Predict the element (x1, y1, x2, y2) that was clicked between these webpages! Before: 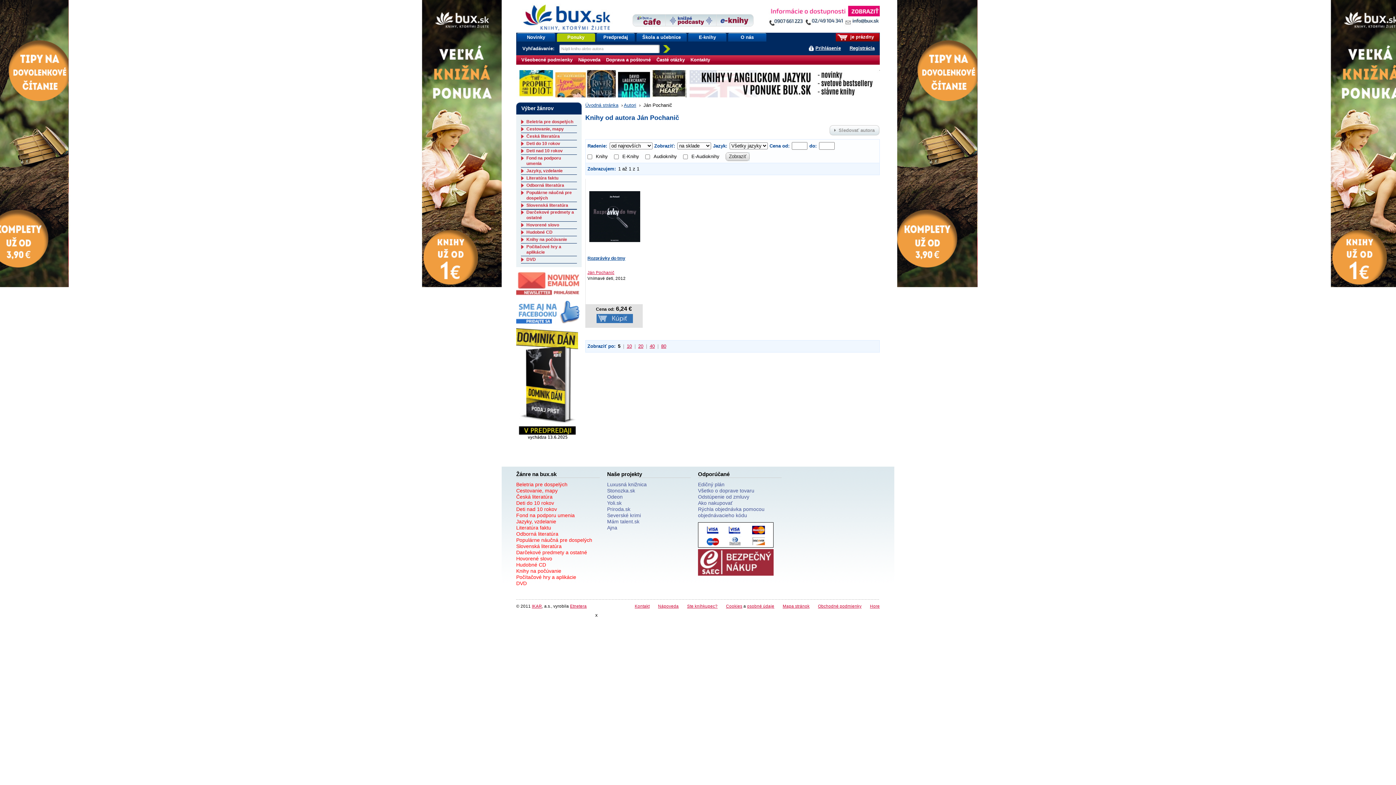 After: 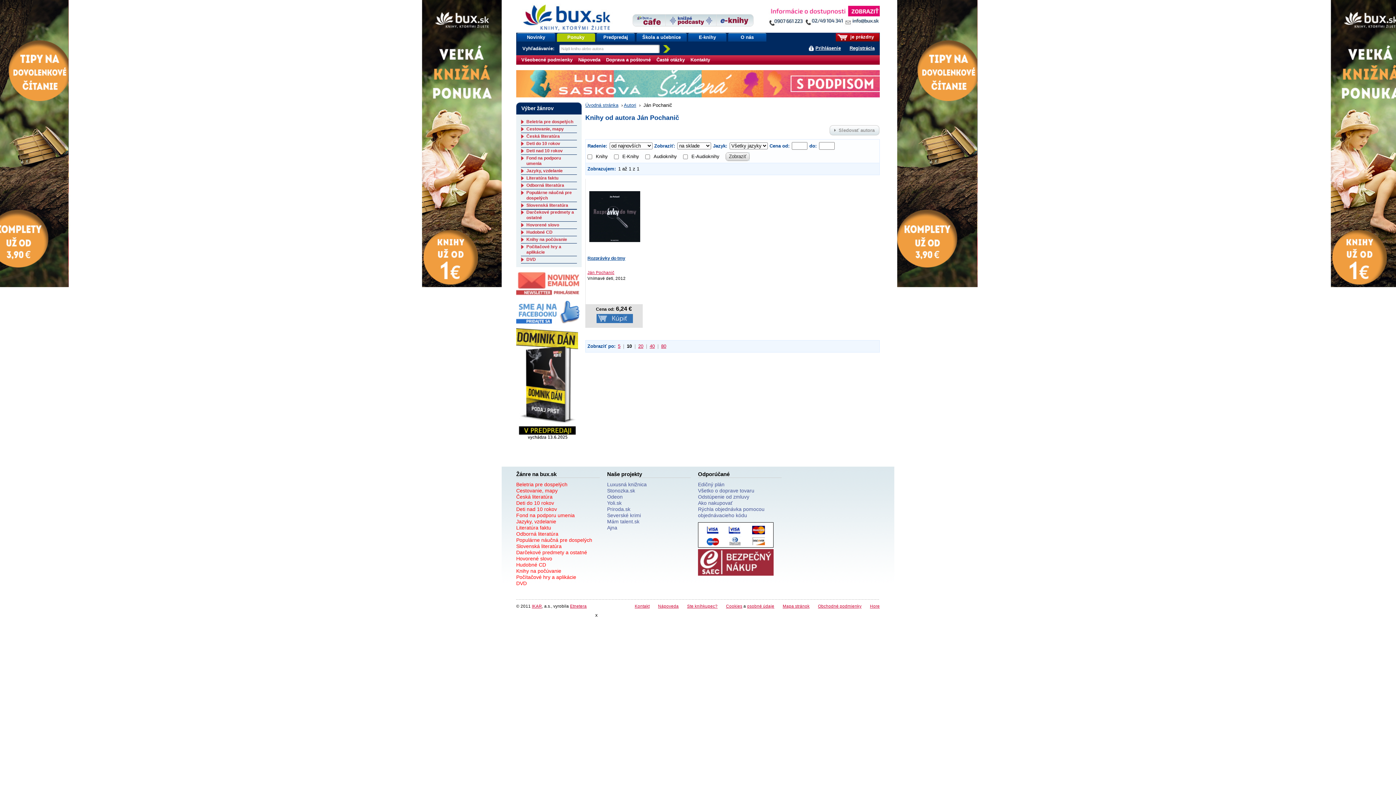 Action: bbox: (626, 343, 632, 349) label: 10